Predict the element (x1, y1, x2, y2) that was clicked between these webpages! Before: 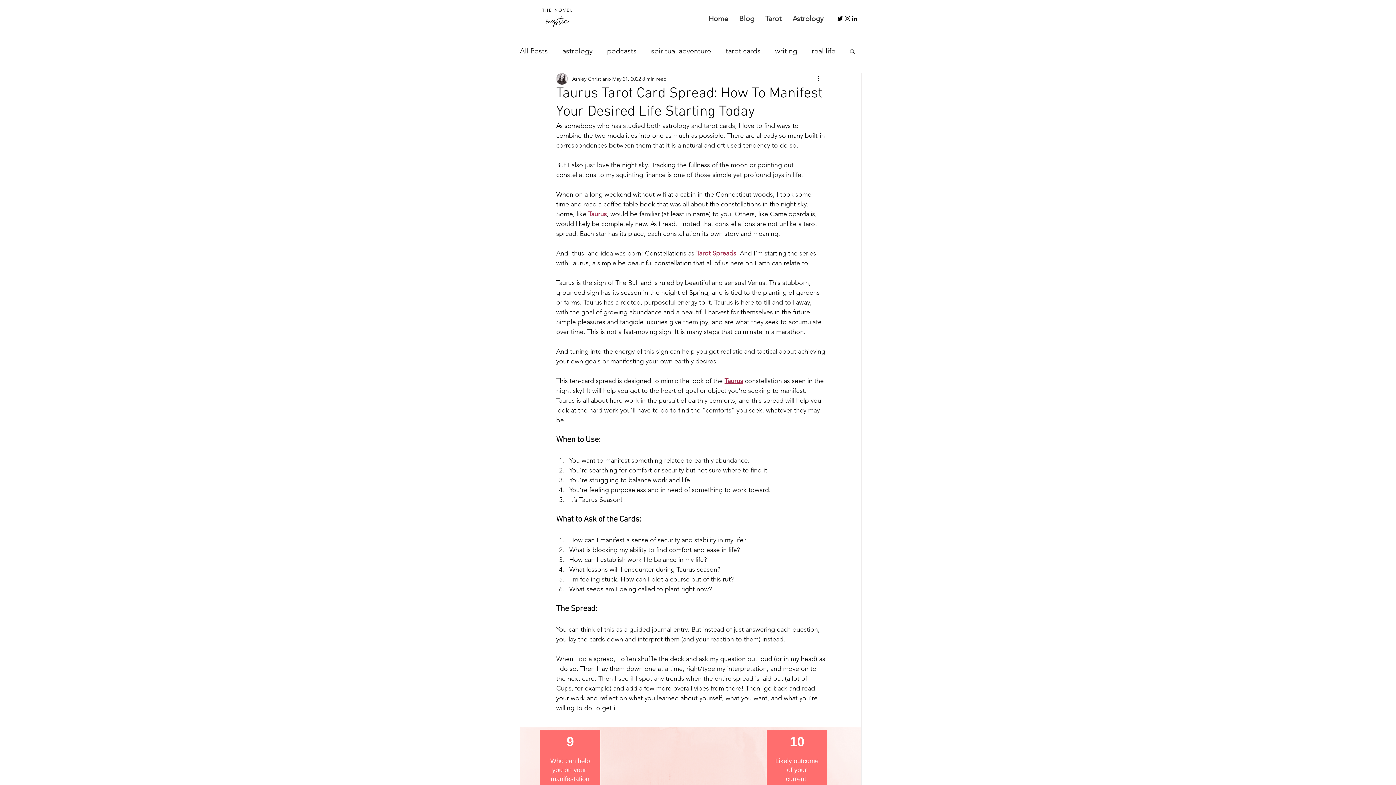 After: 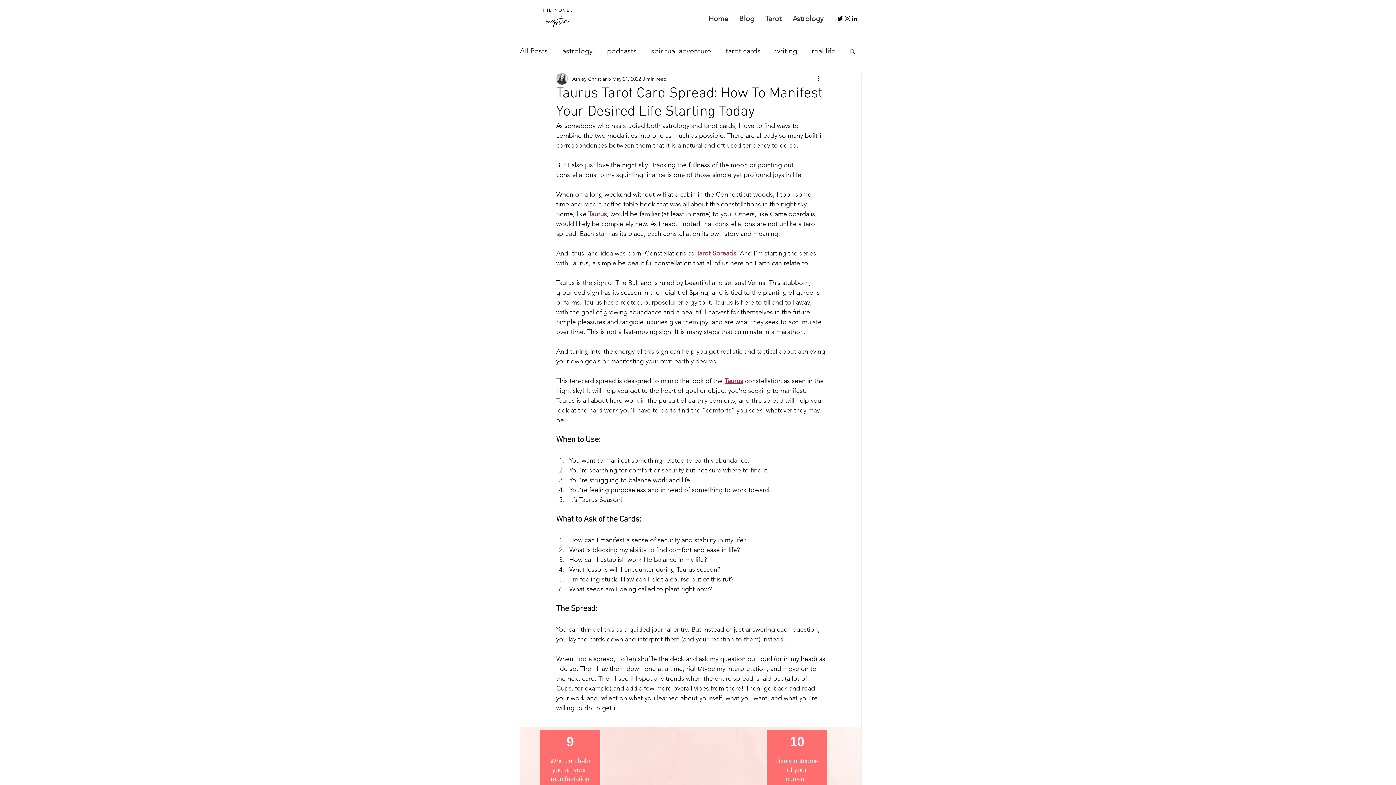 Action: bbox: (844, 14, 851, 22) label: instagram